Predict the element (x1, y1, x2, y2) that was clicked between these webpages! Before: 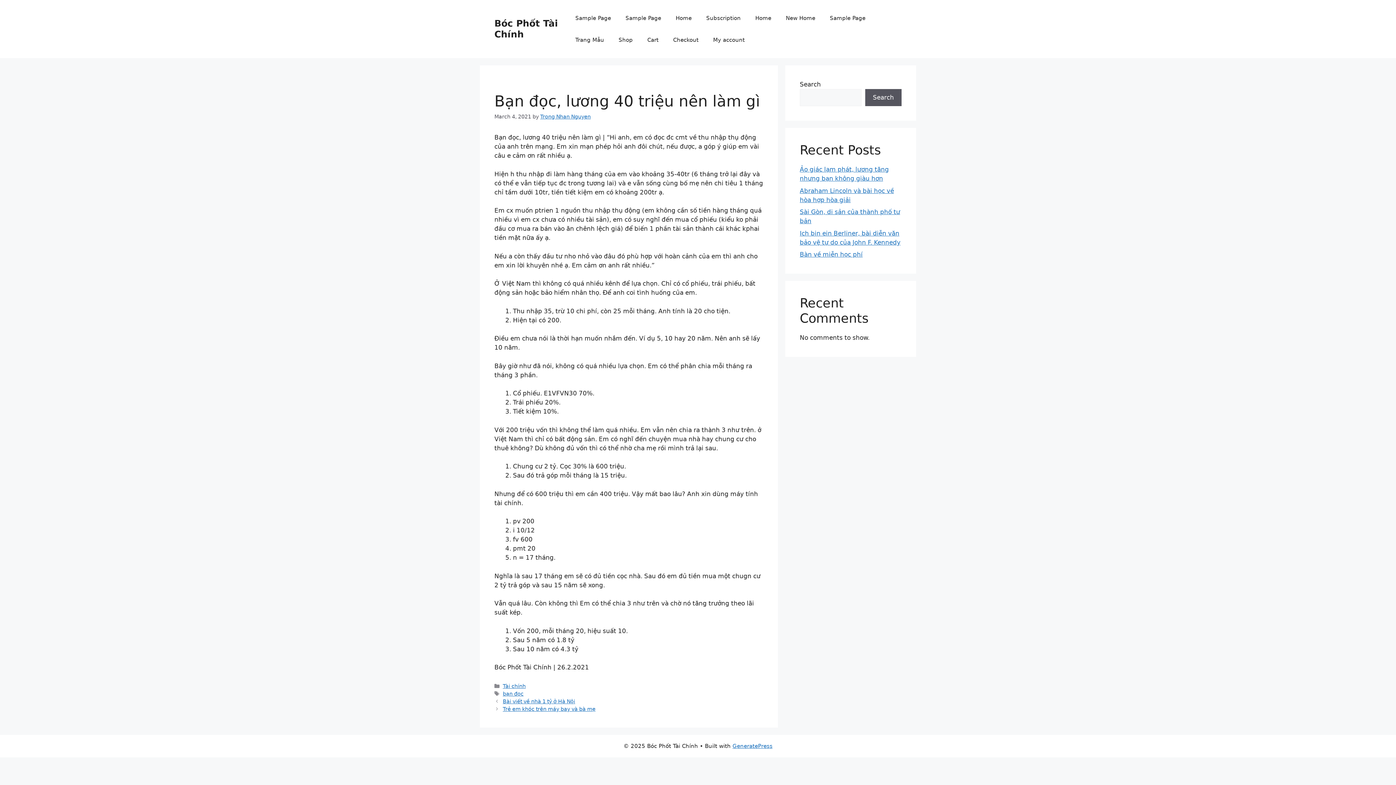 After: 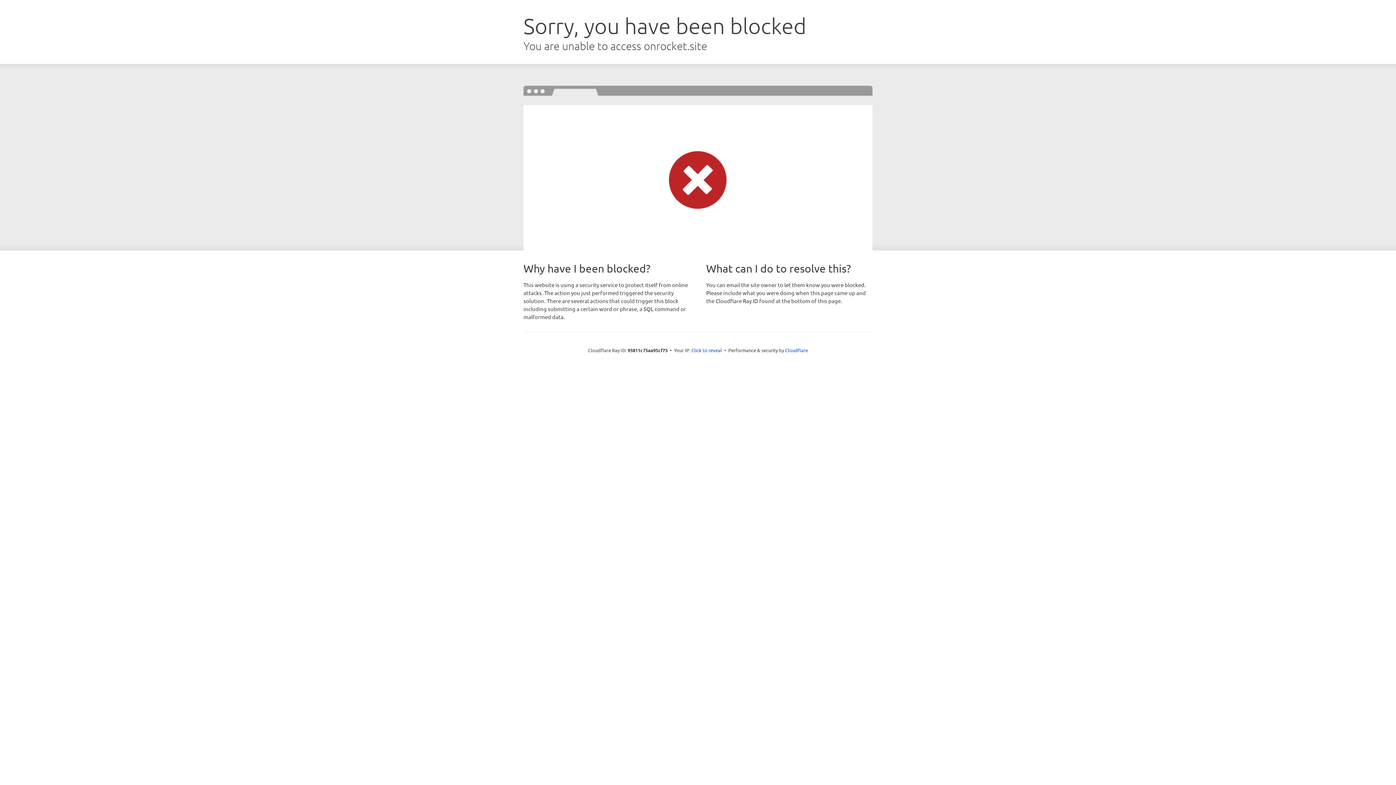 Action: label: GeneratePress bbox: (732, 743, 772, 749)